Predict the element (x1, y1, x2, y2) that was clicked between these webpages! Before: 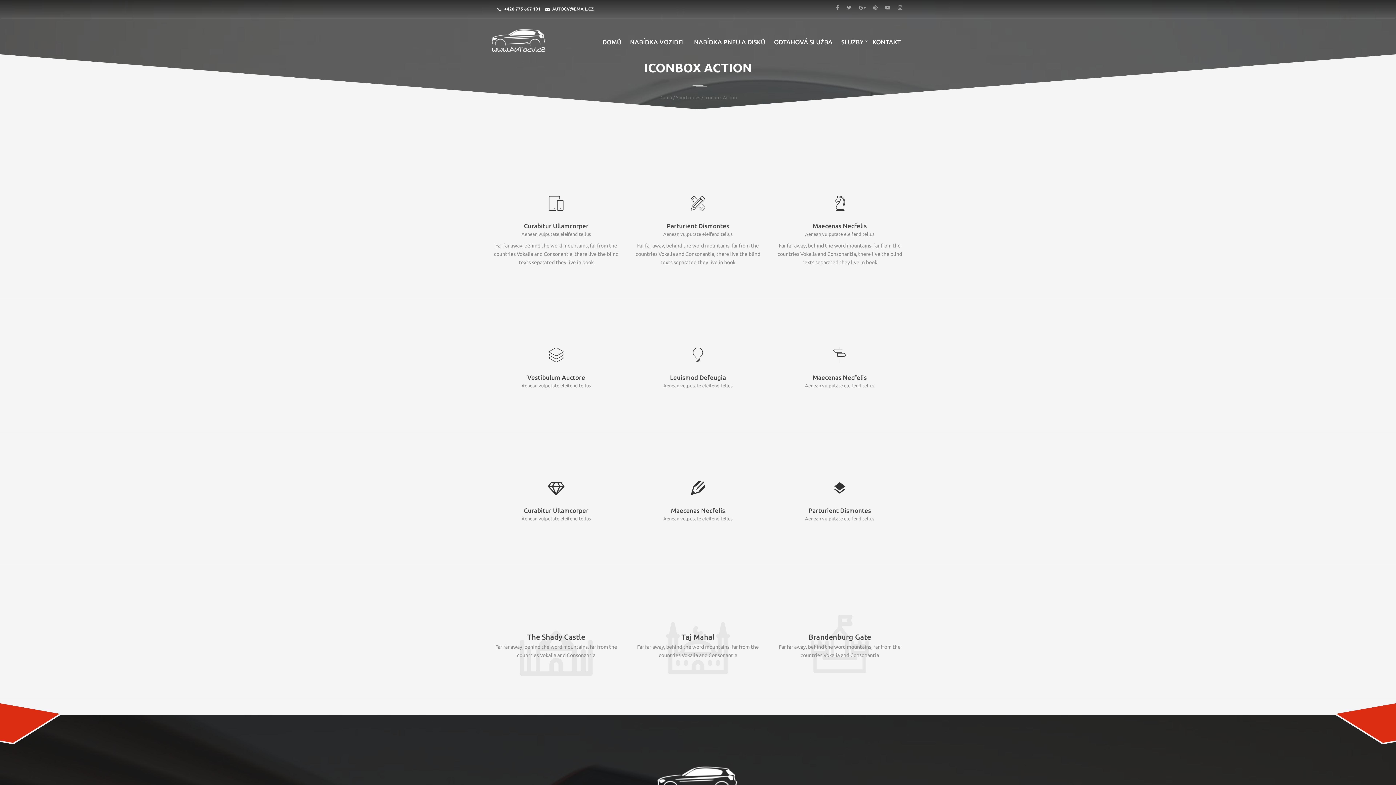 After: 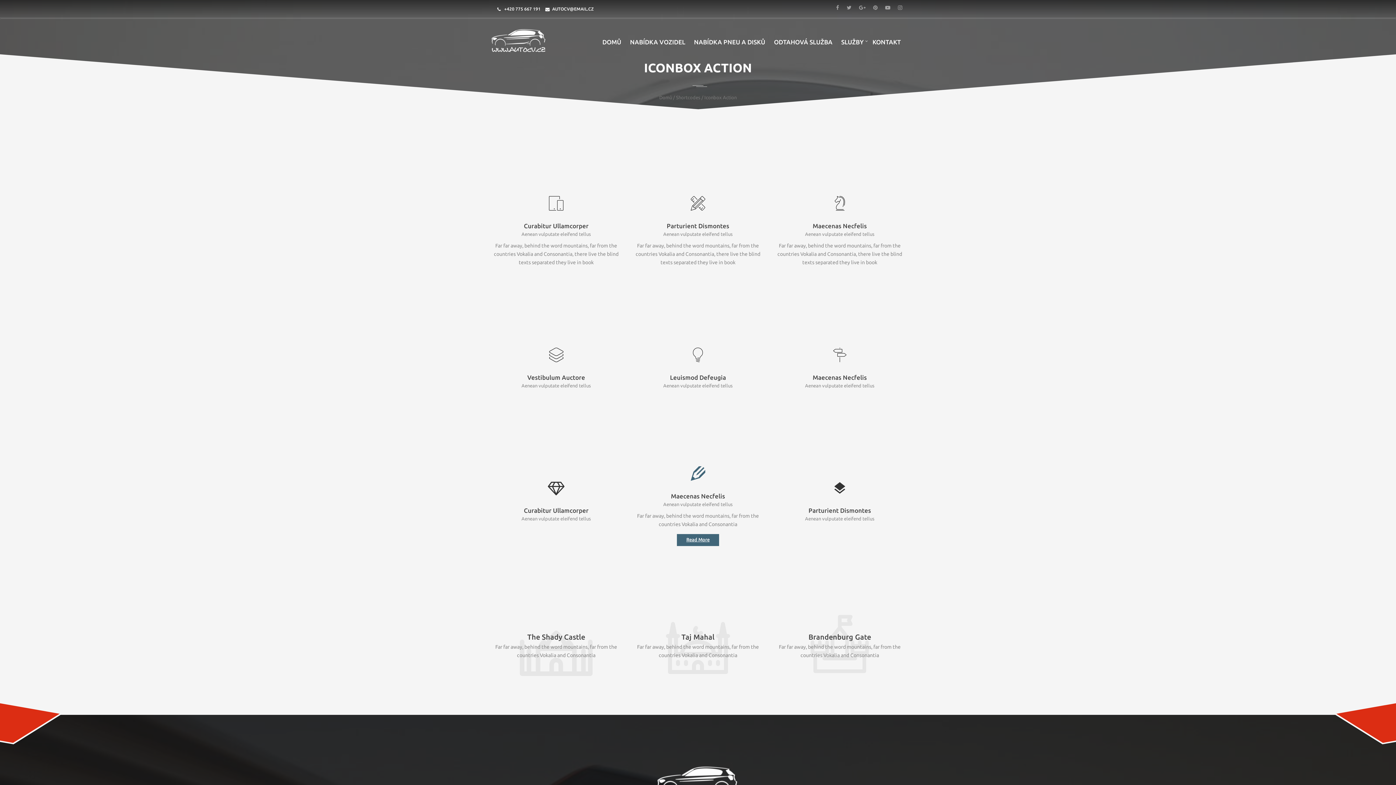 Action: bbox: (677, 532, 719, 544) label: Read More